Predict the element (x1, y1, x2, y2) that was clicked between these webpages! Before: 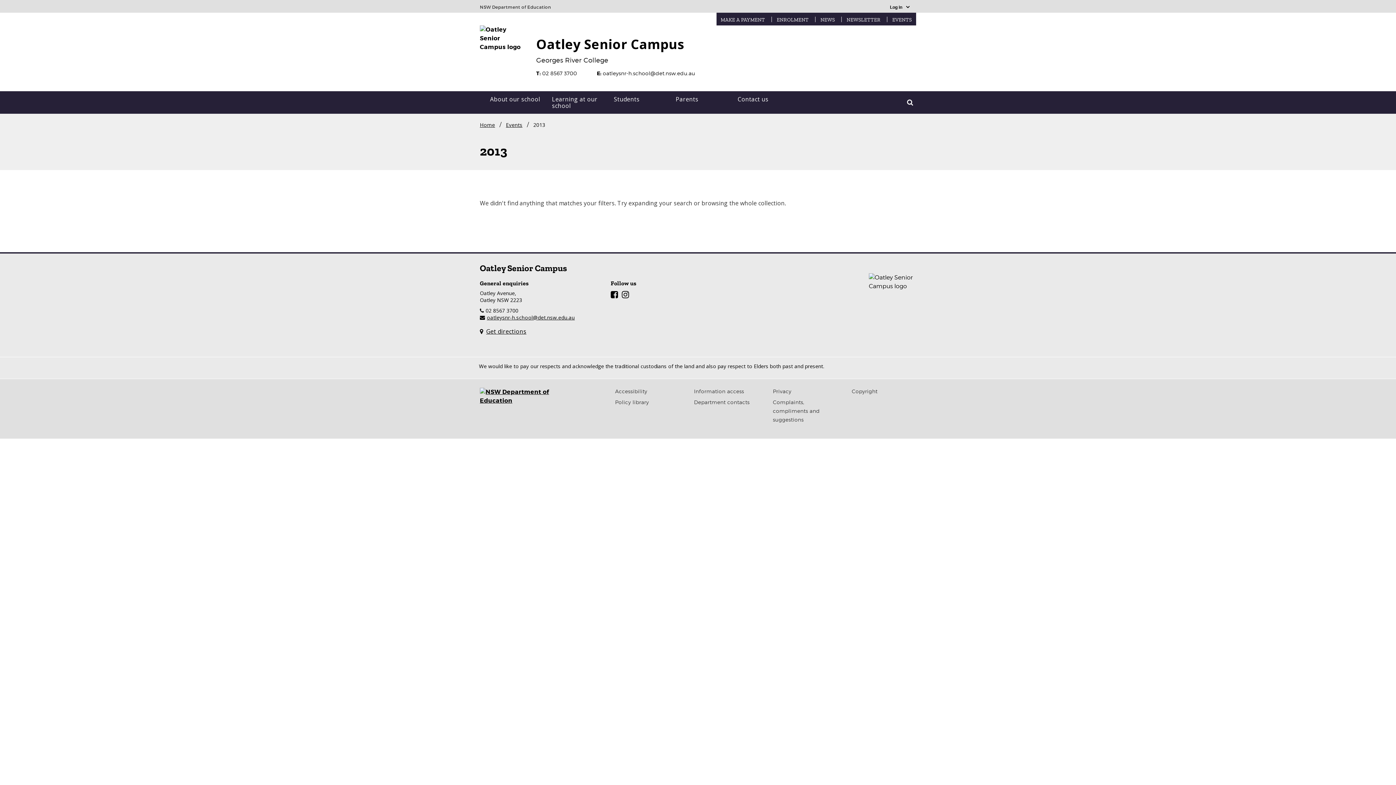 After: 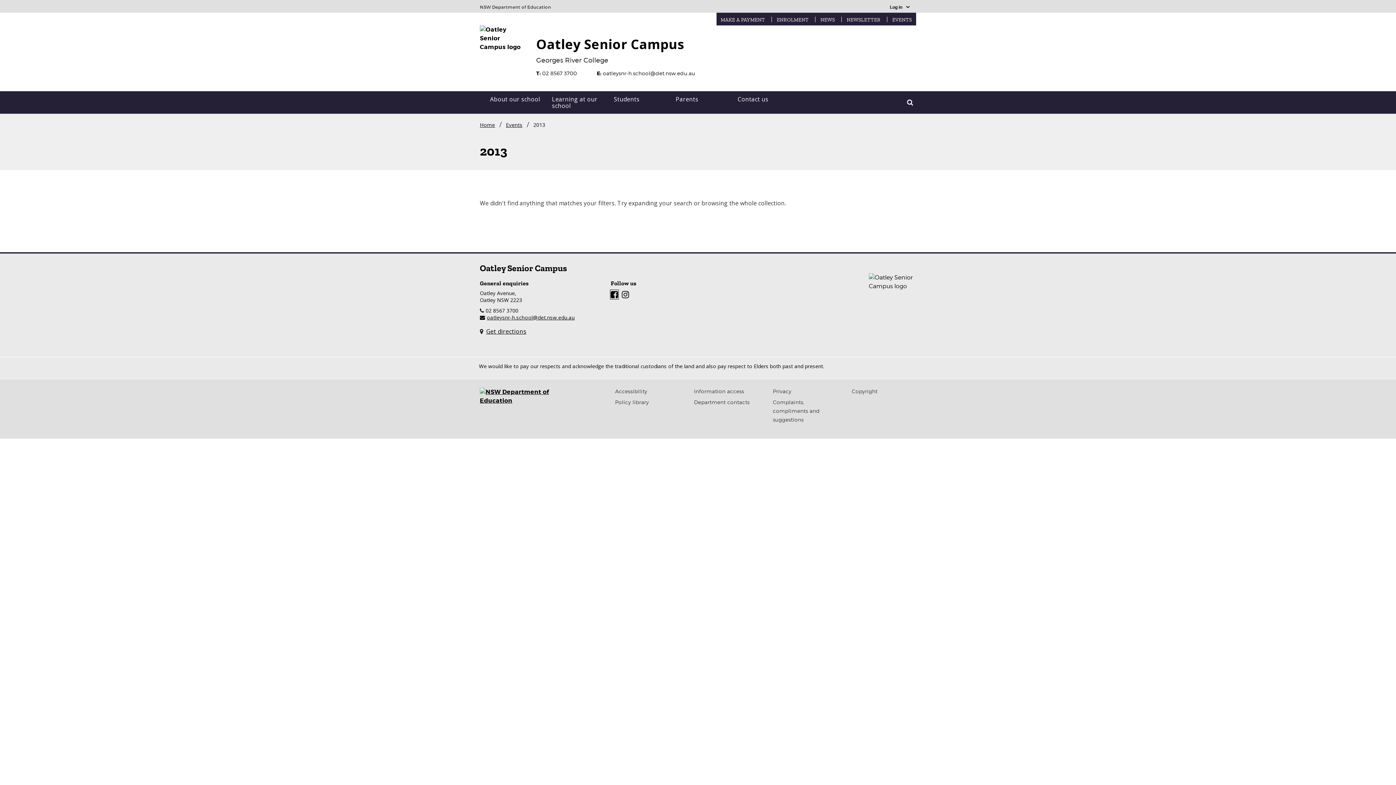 Action: label: Facebook bbox: (610, 290, 618, 298)